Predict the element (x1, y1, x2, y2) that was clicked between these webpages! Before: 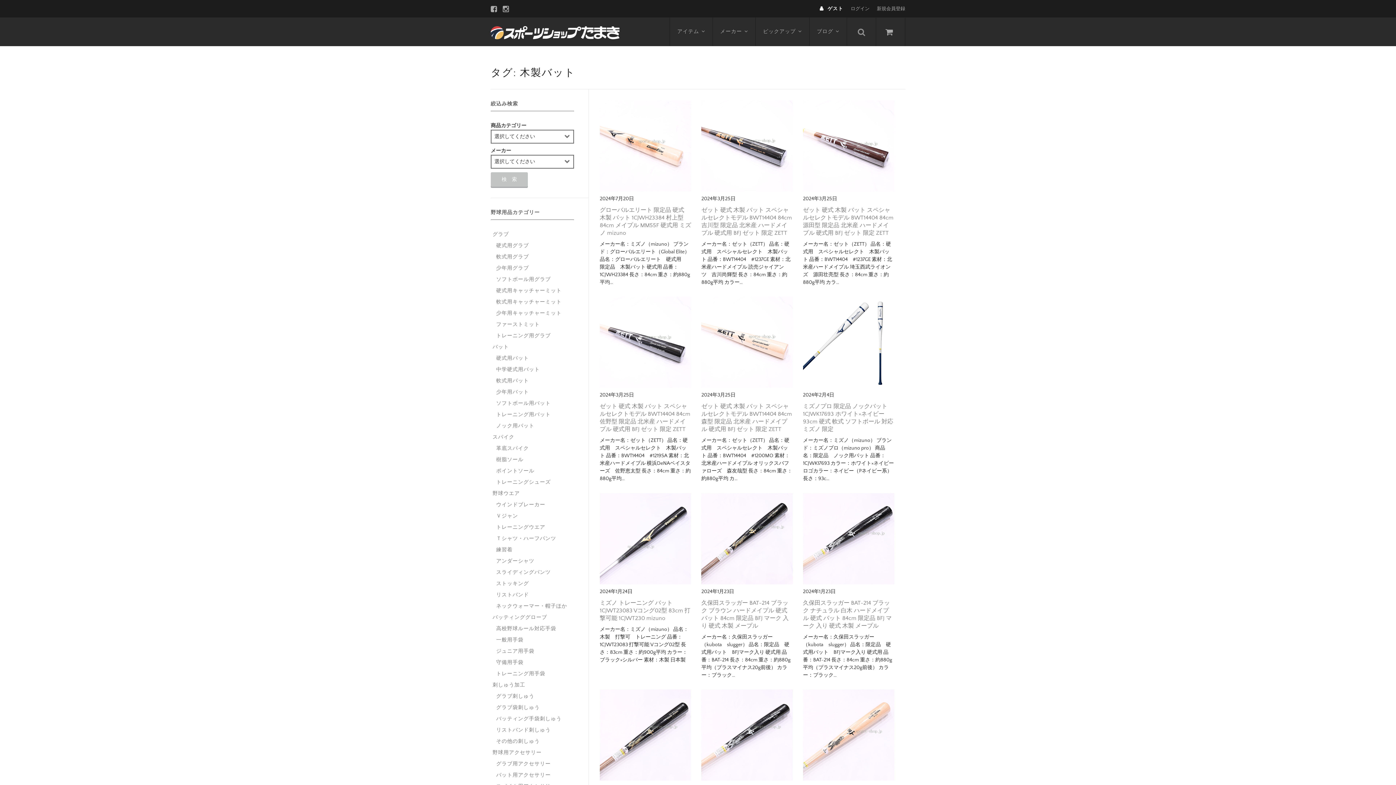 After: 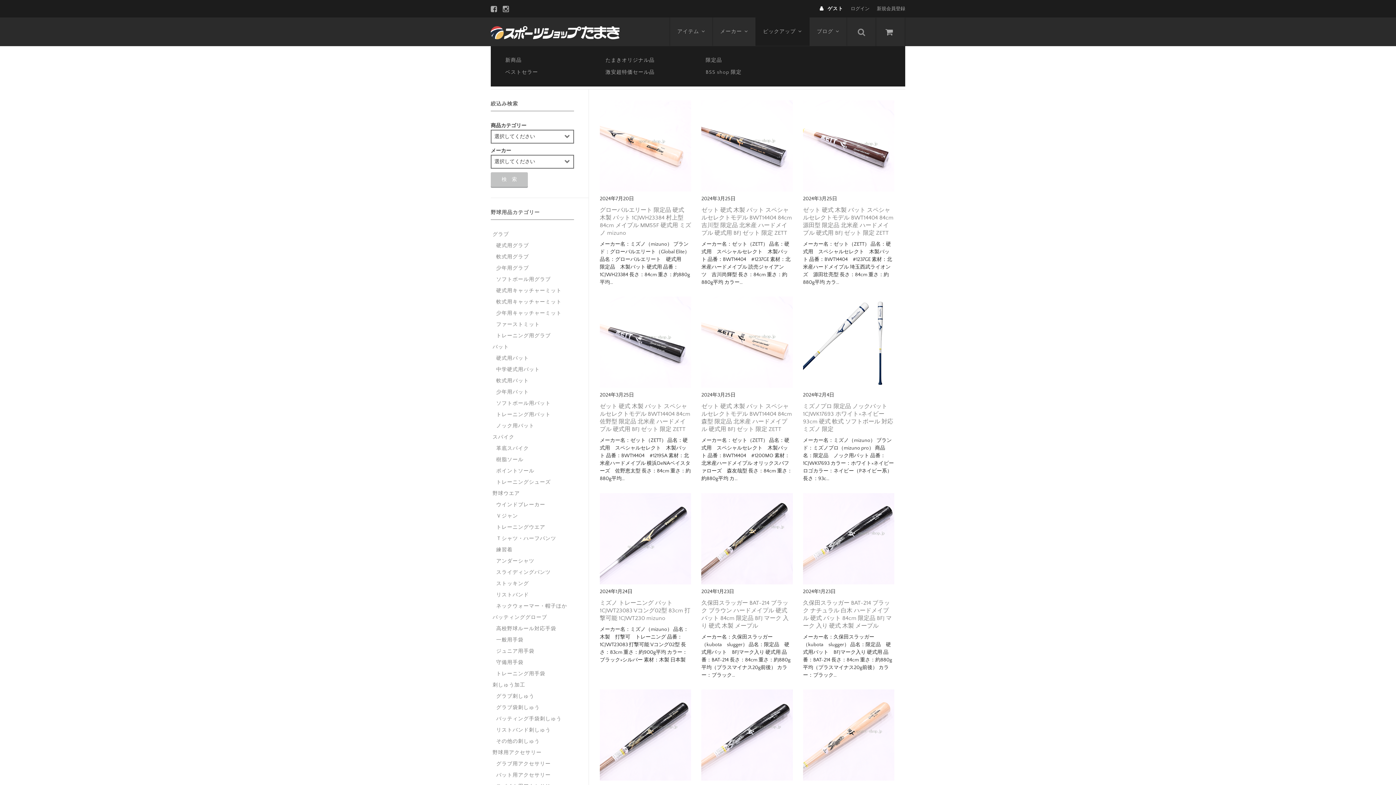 Action: bbox: (756, 17, 809, 45) label: ピックアップ